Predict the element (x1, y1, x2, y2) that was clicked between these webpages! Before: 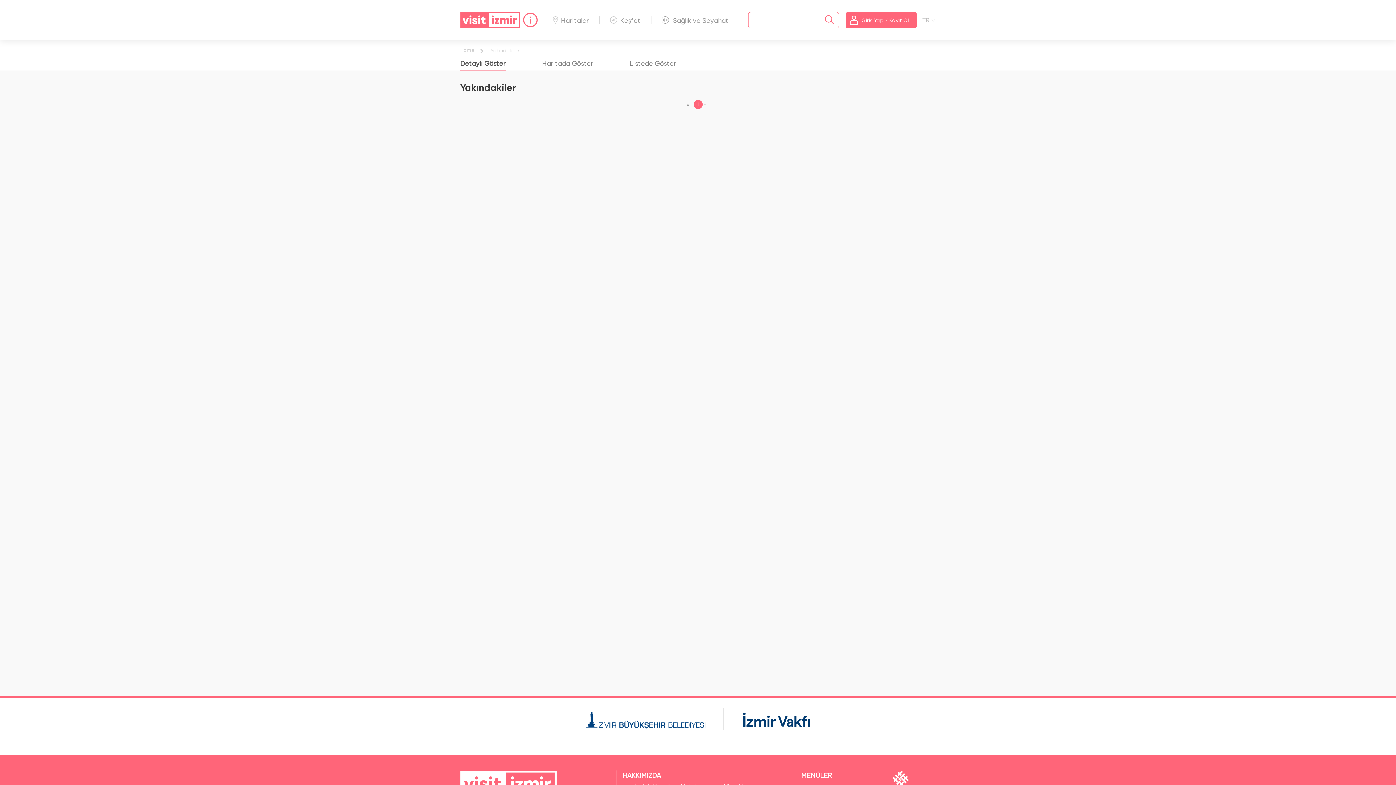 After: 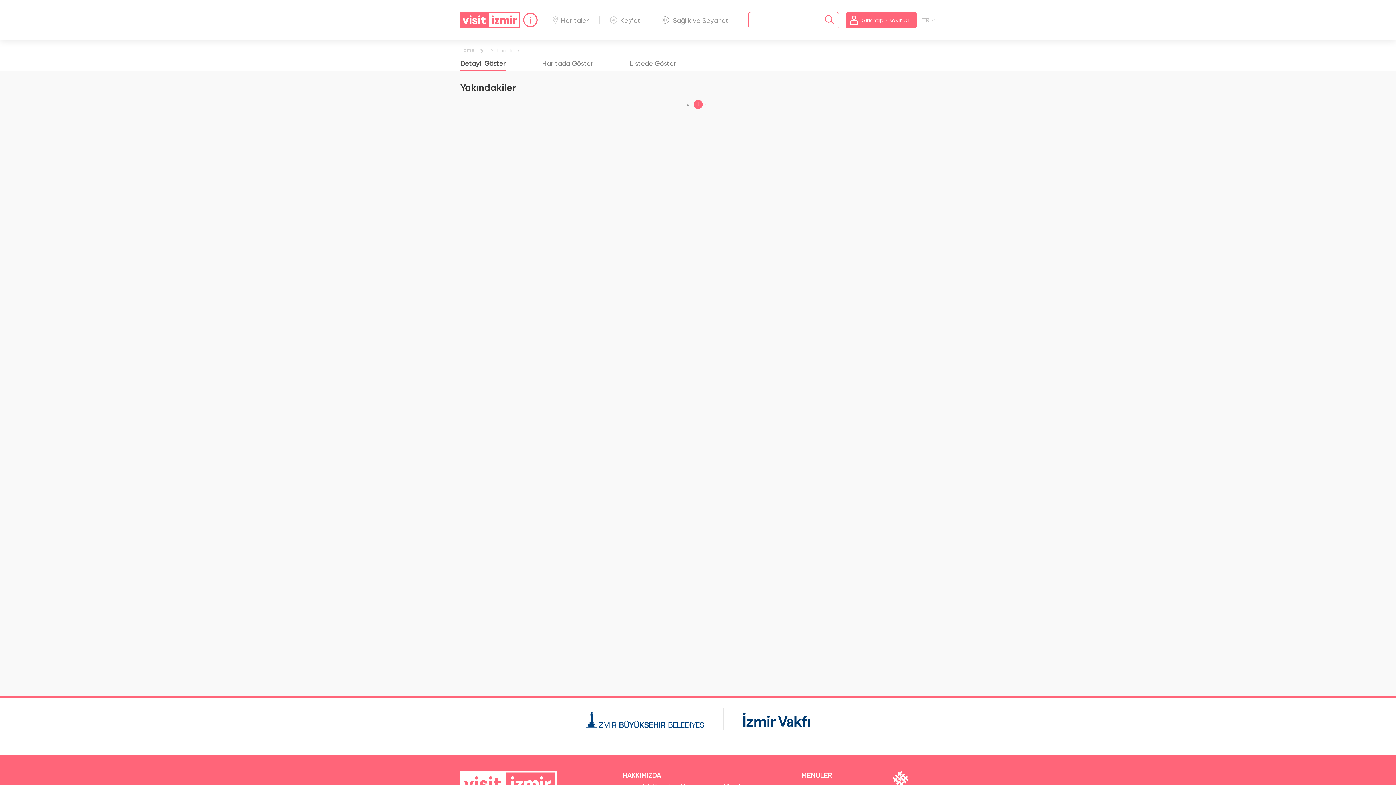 Action: label: « bbox: (686, 101, 692, 108)